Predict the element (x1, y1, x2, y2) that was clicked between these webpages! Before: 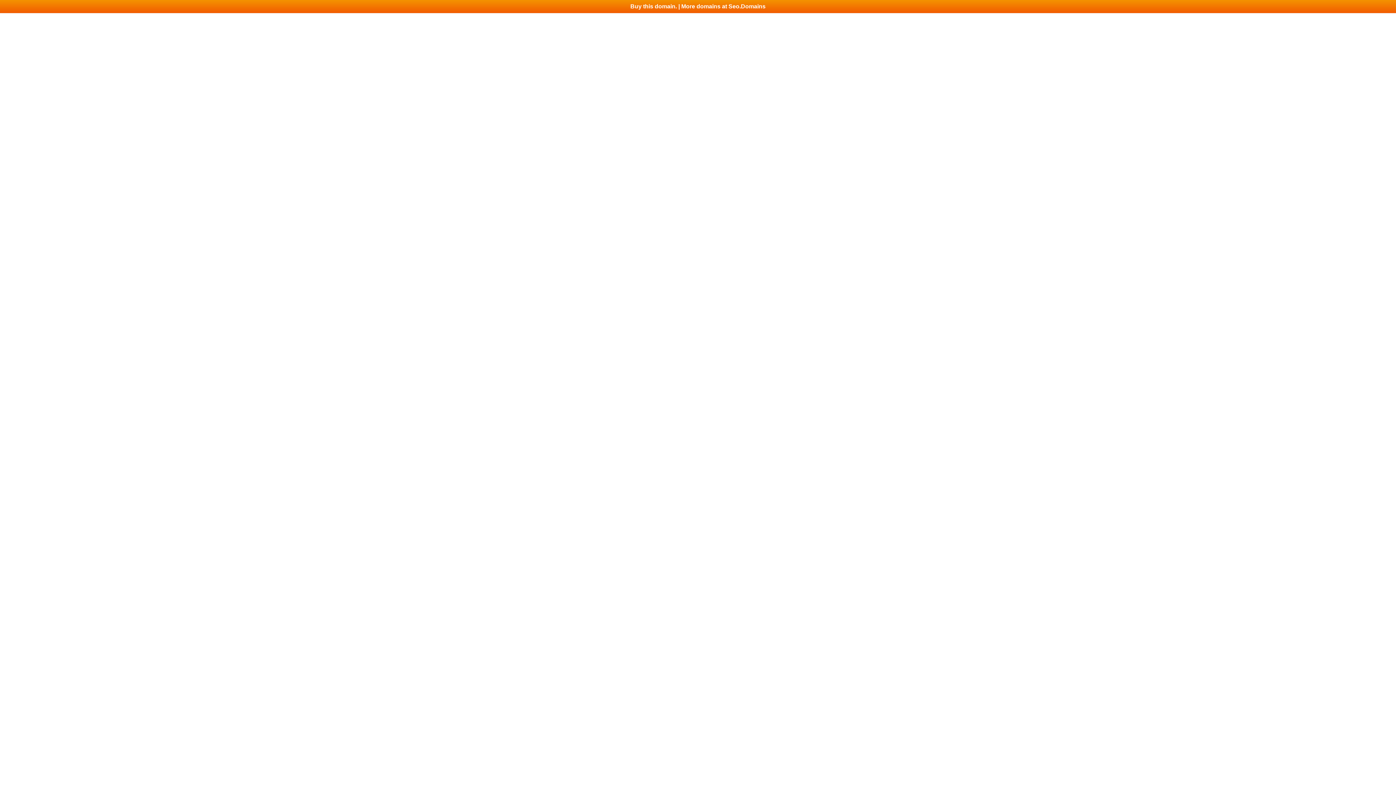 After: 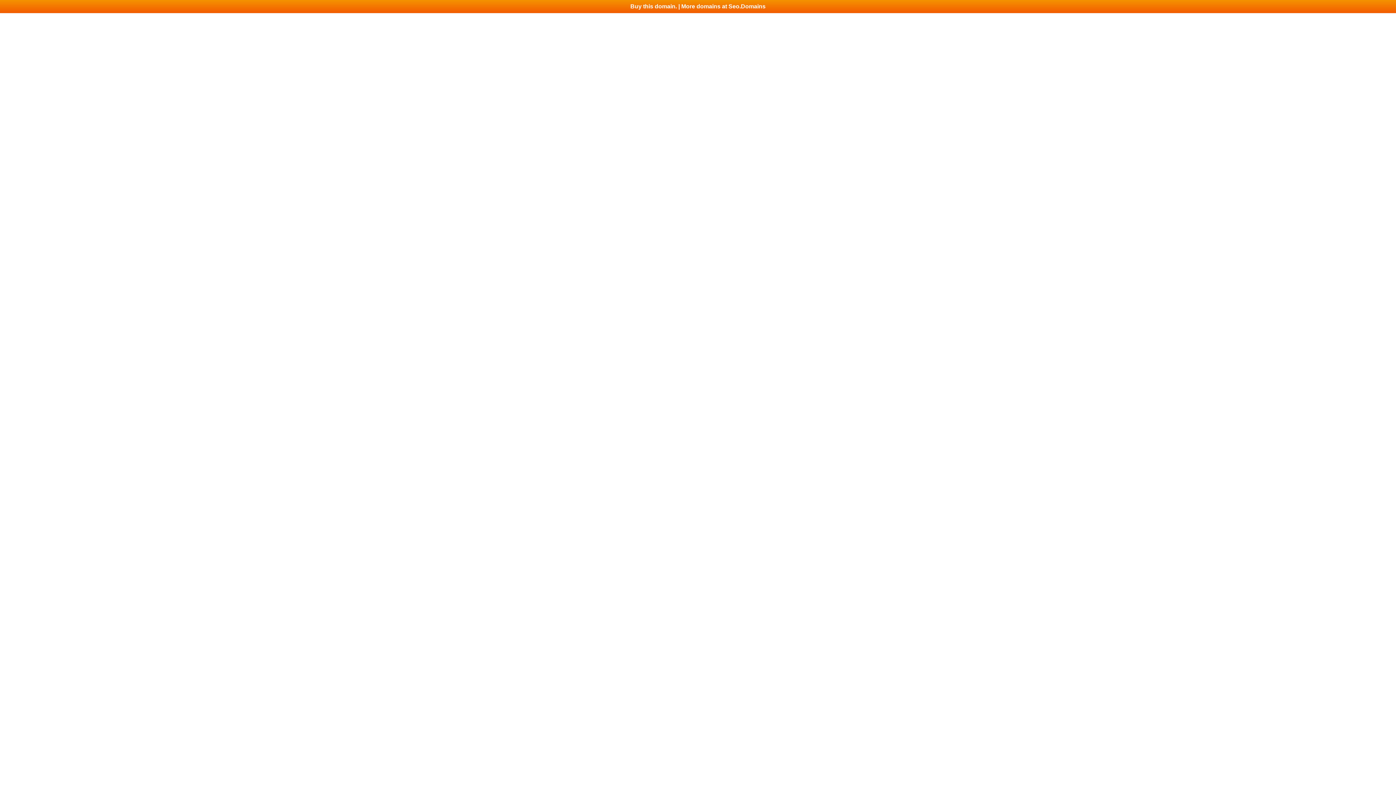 Action: label: Buy this domain. | More domains at Seo.Domains bbox: (0, 0, 1396, 13)